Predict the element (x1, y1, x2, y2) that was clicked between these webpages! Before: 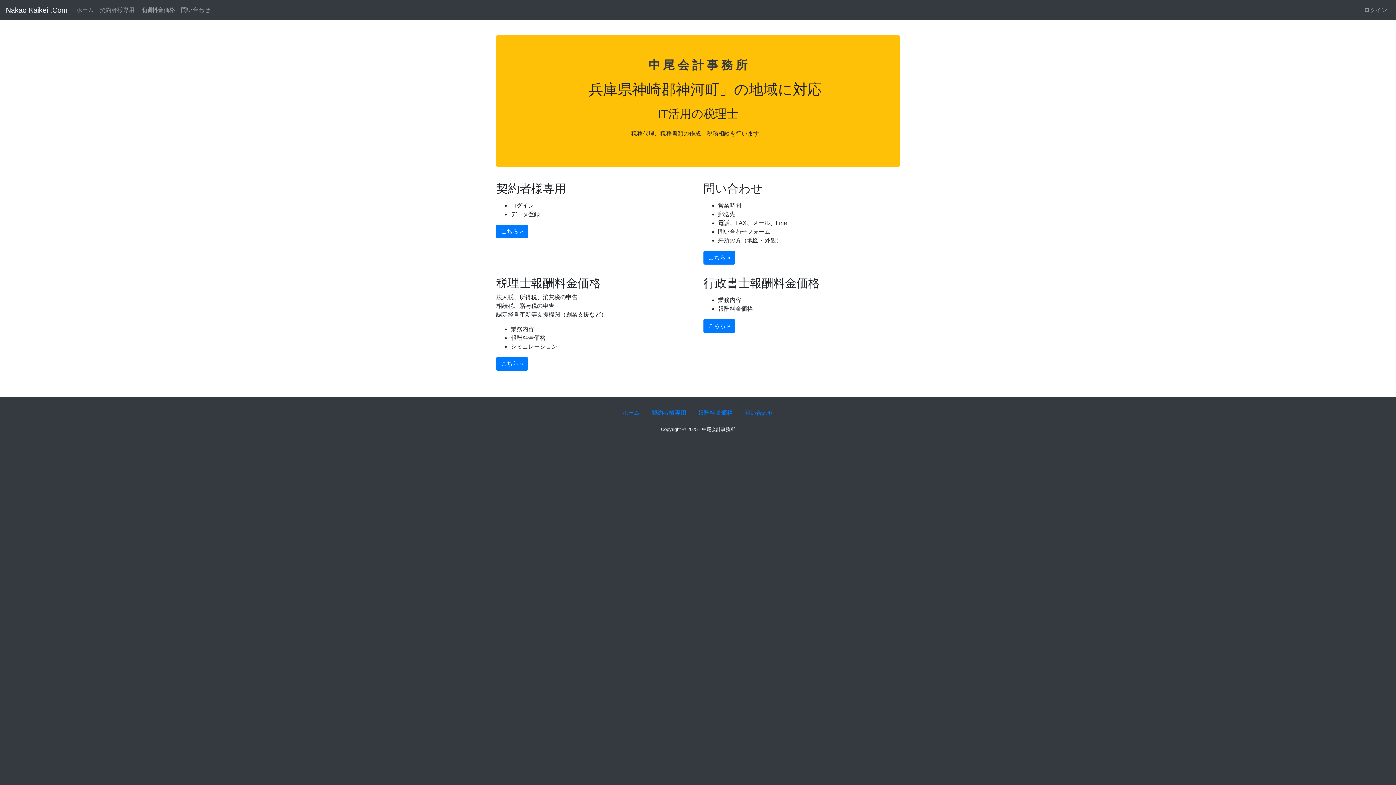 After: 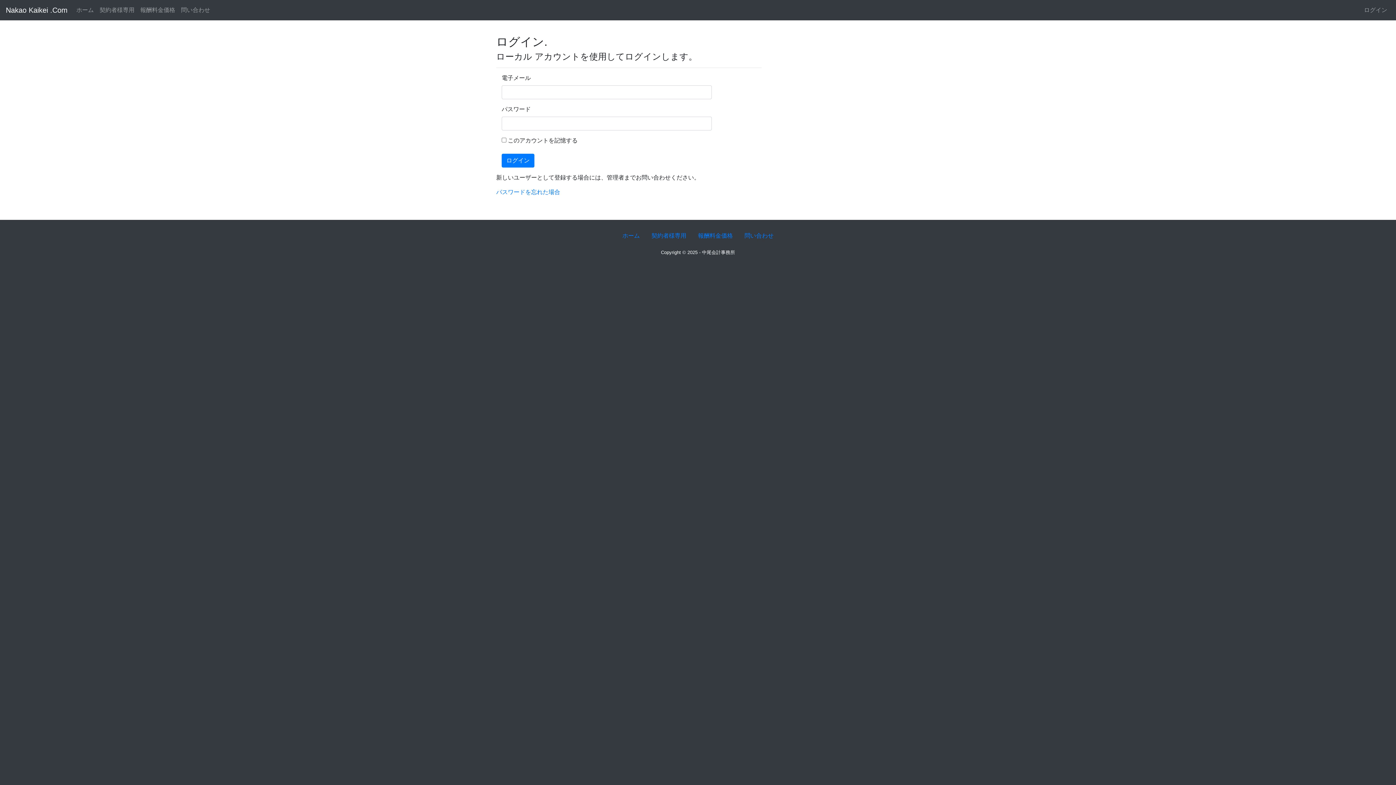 Action: bbox: (1361, 2, 1390, 17) label: ログイン